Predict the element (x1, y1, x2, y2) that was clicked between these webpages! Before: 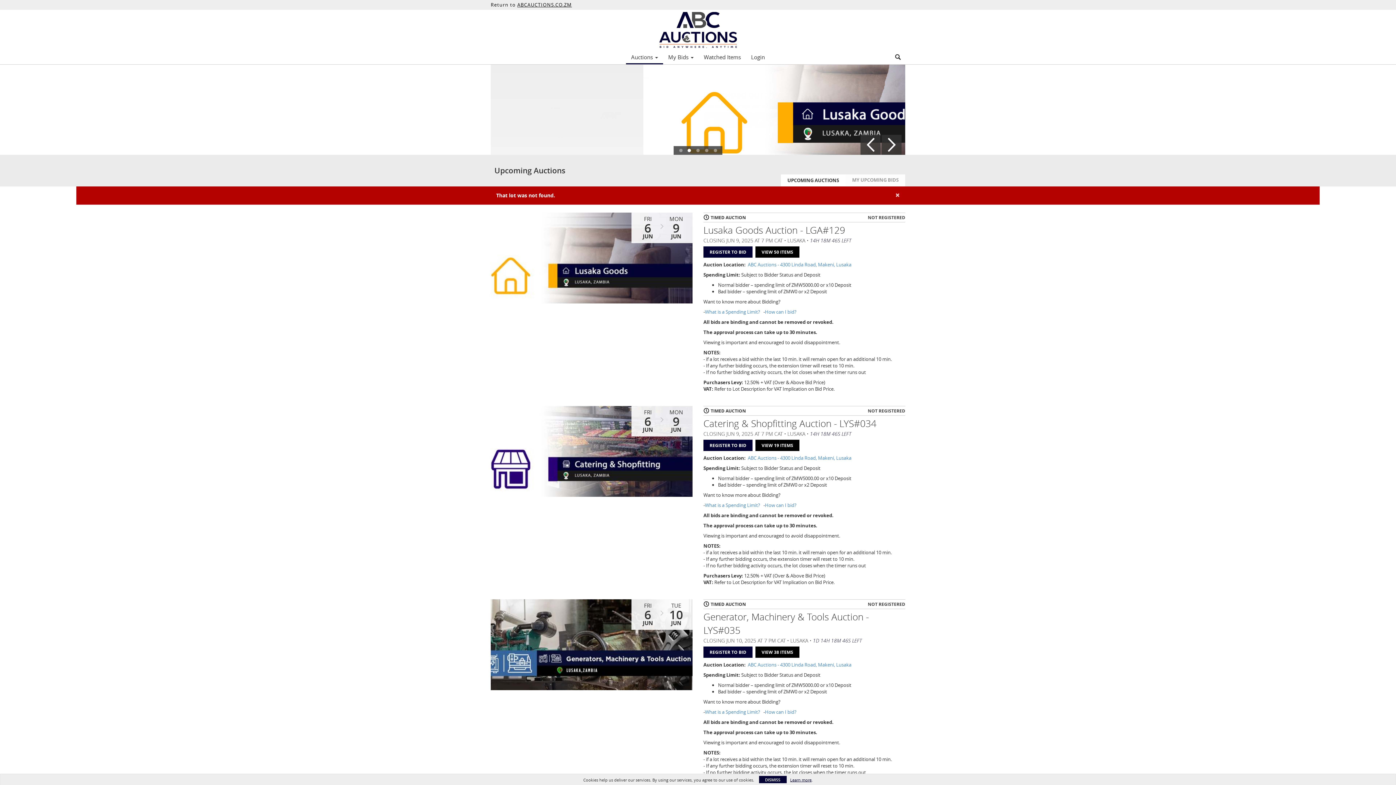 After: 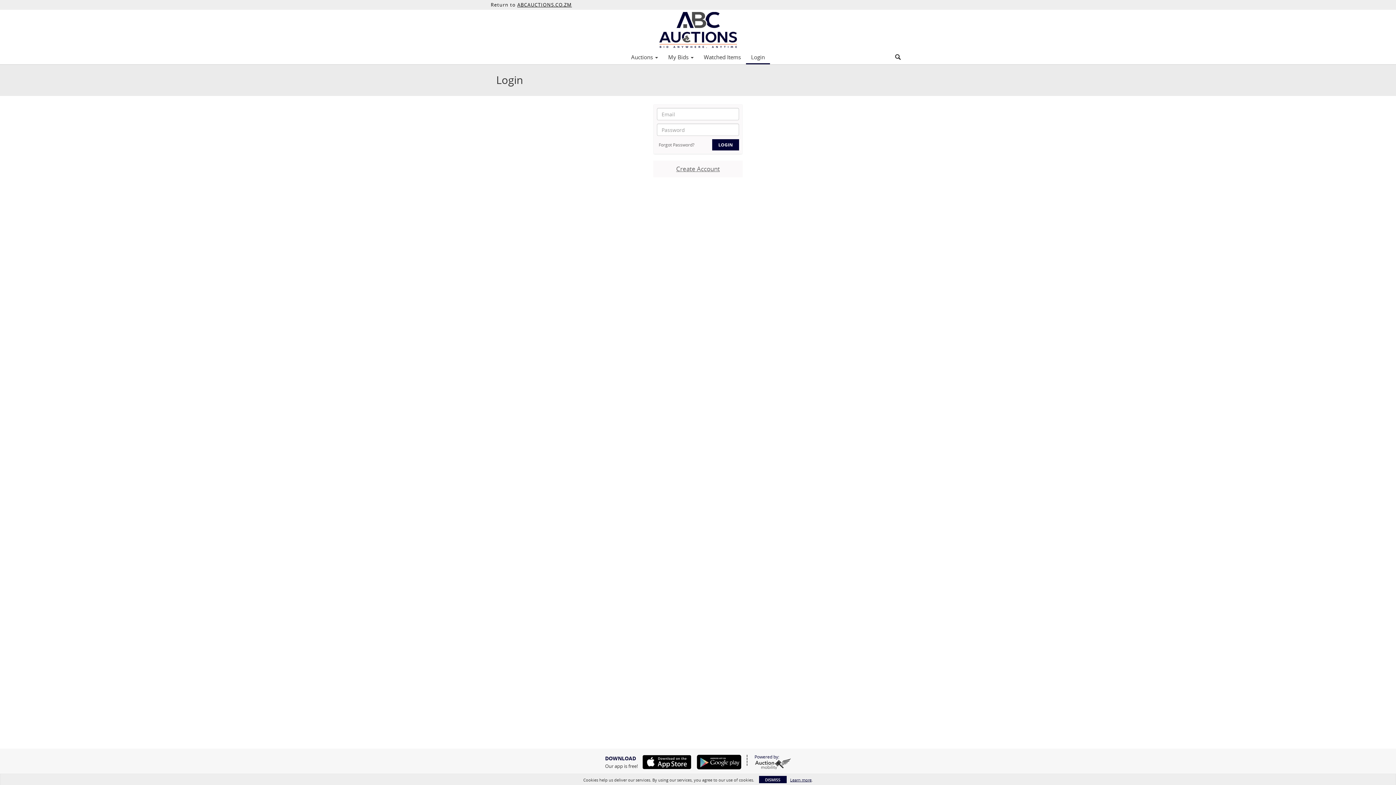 Action: label: Login bbox: (746, 51, 770, 62)